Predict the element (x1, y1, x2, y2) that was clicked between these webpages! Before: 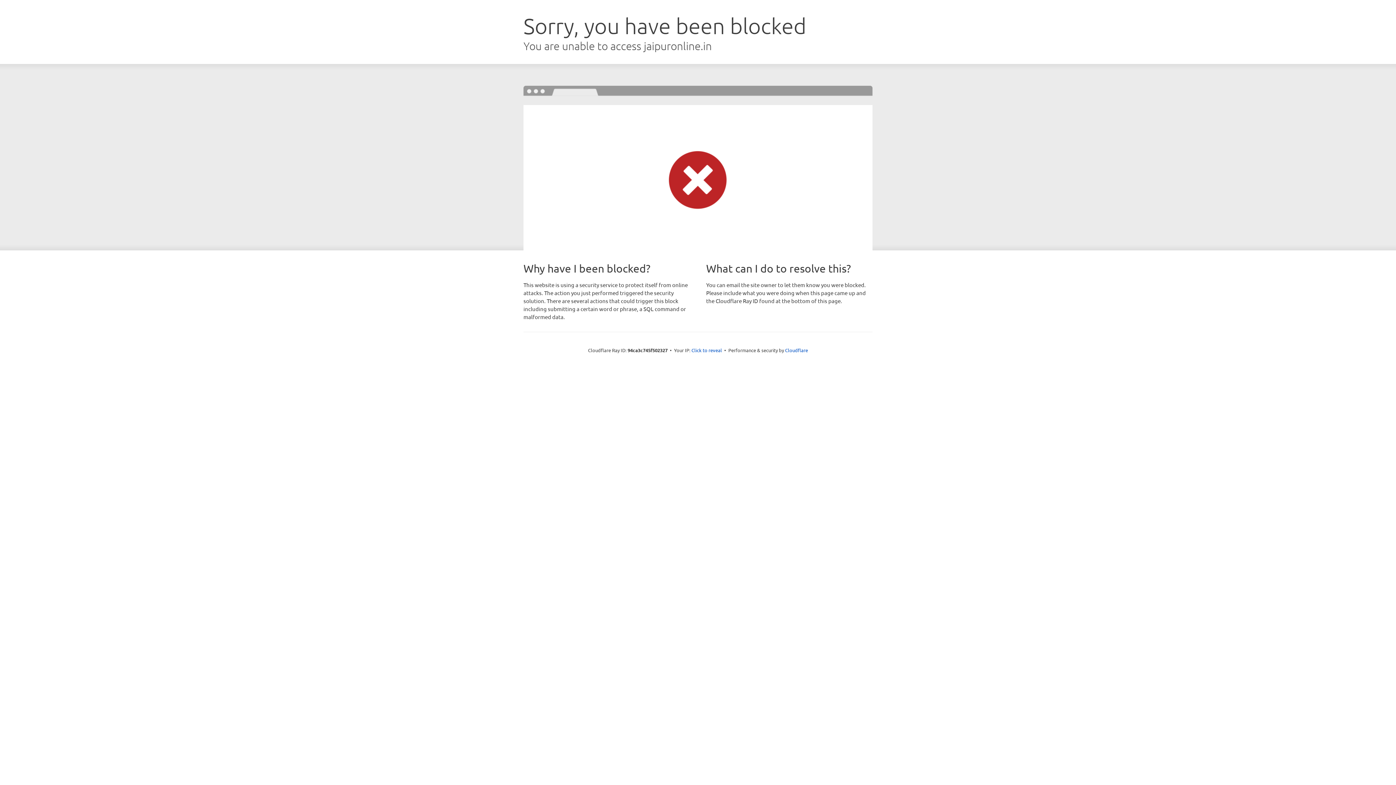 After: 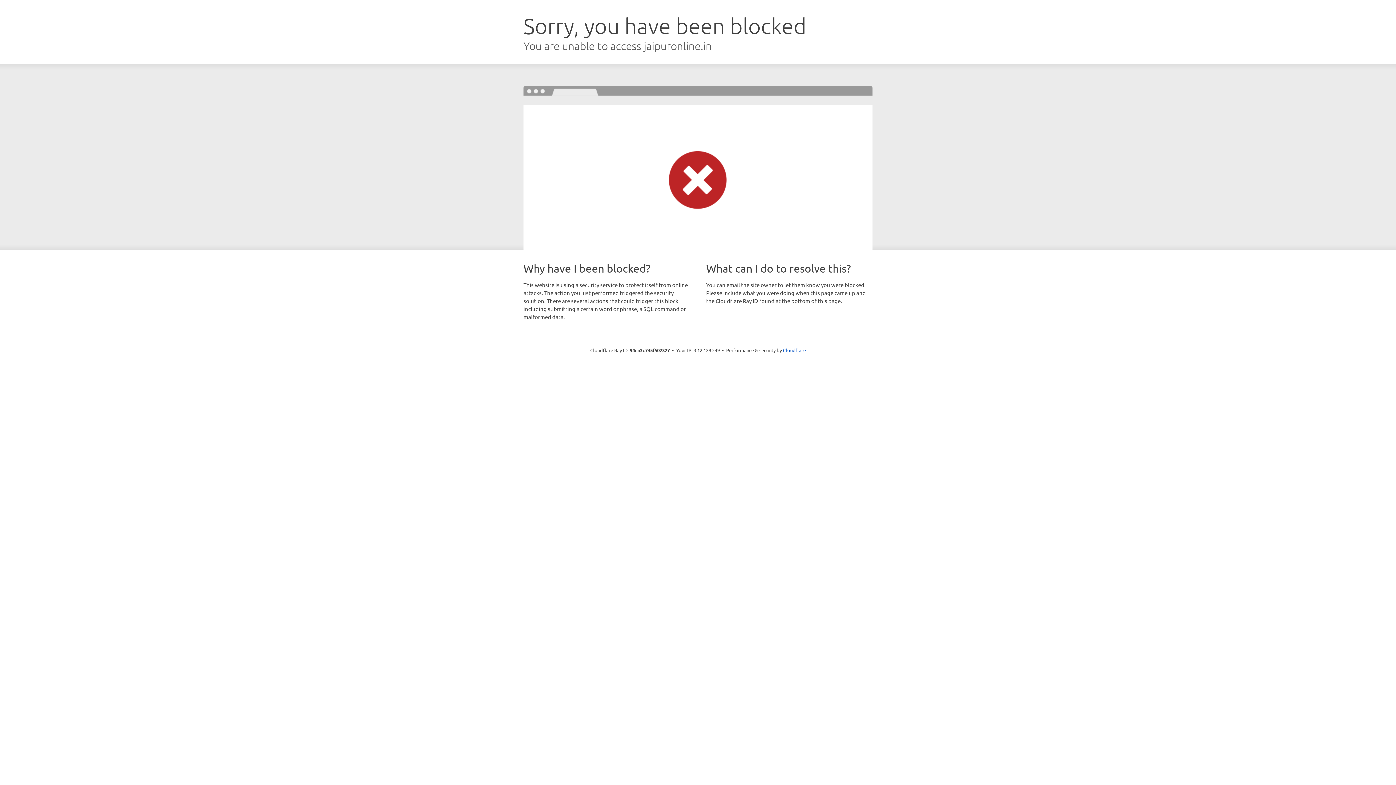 Action: bbox: (691, 346, 722, 353) label: Click to reveal